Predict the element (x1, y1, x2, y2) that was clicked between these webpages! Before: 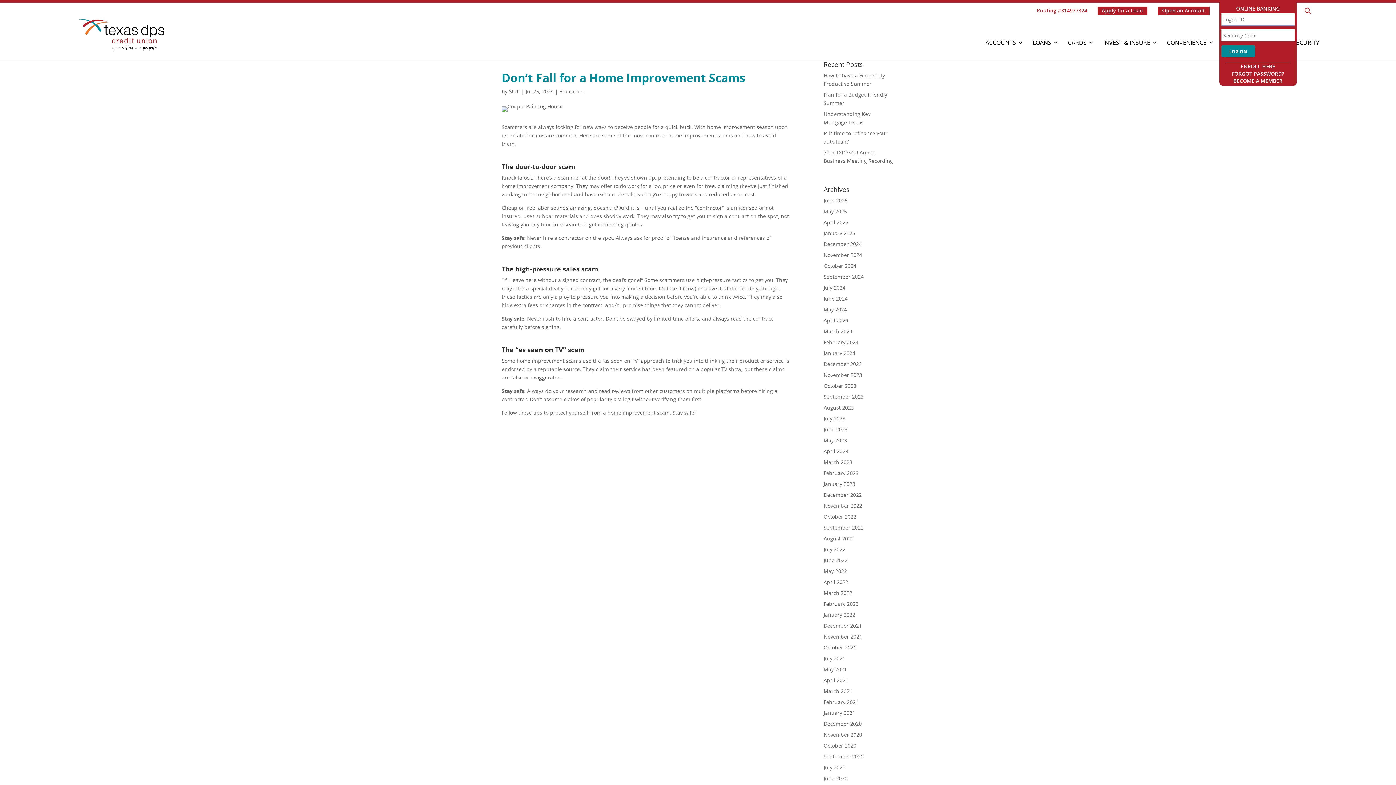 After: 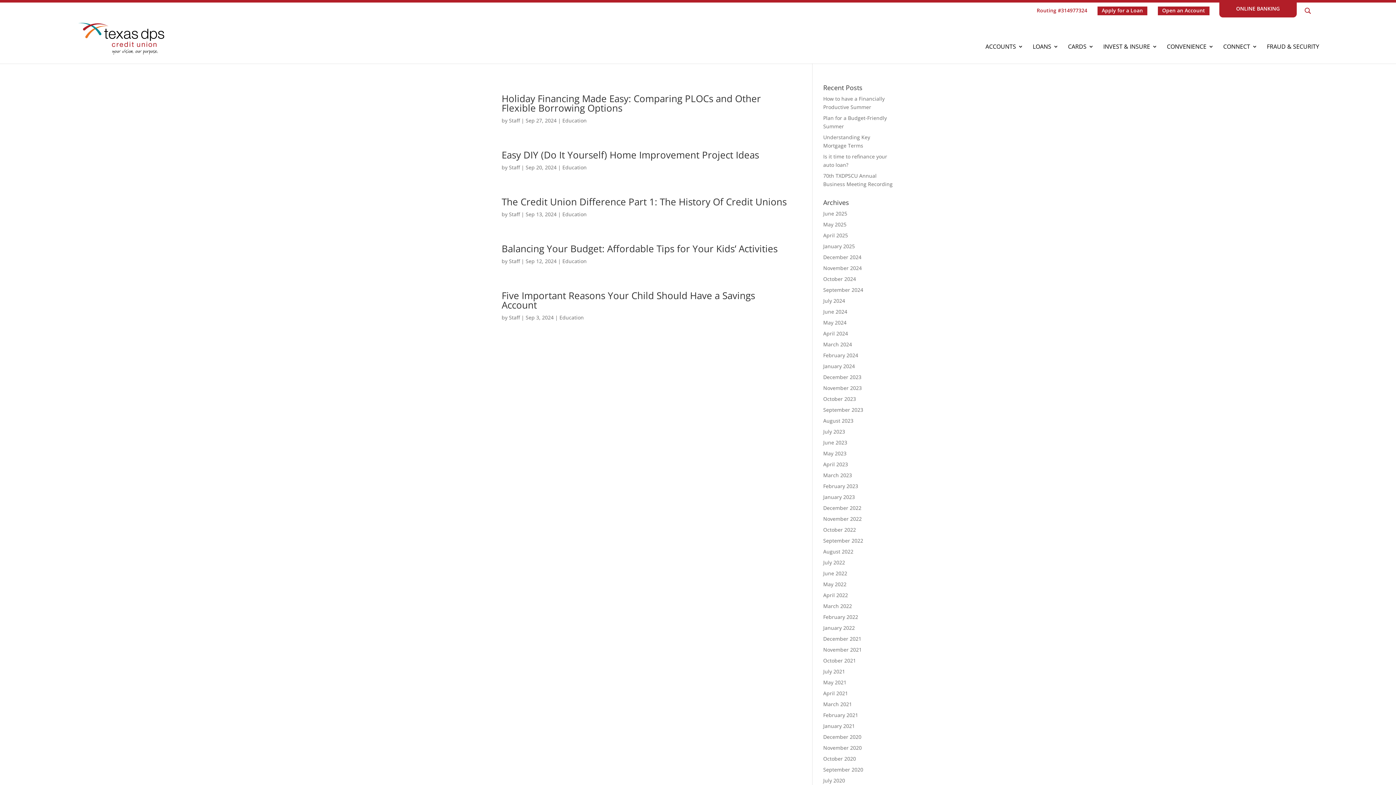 Action: label: September 2024 bbox: (823, 273, 863, 280)